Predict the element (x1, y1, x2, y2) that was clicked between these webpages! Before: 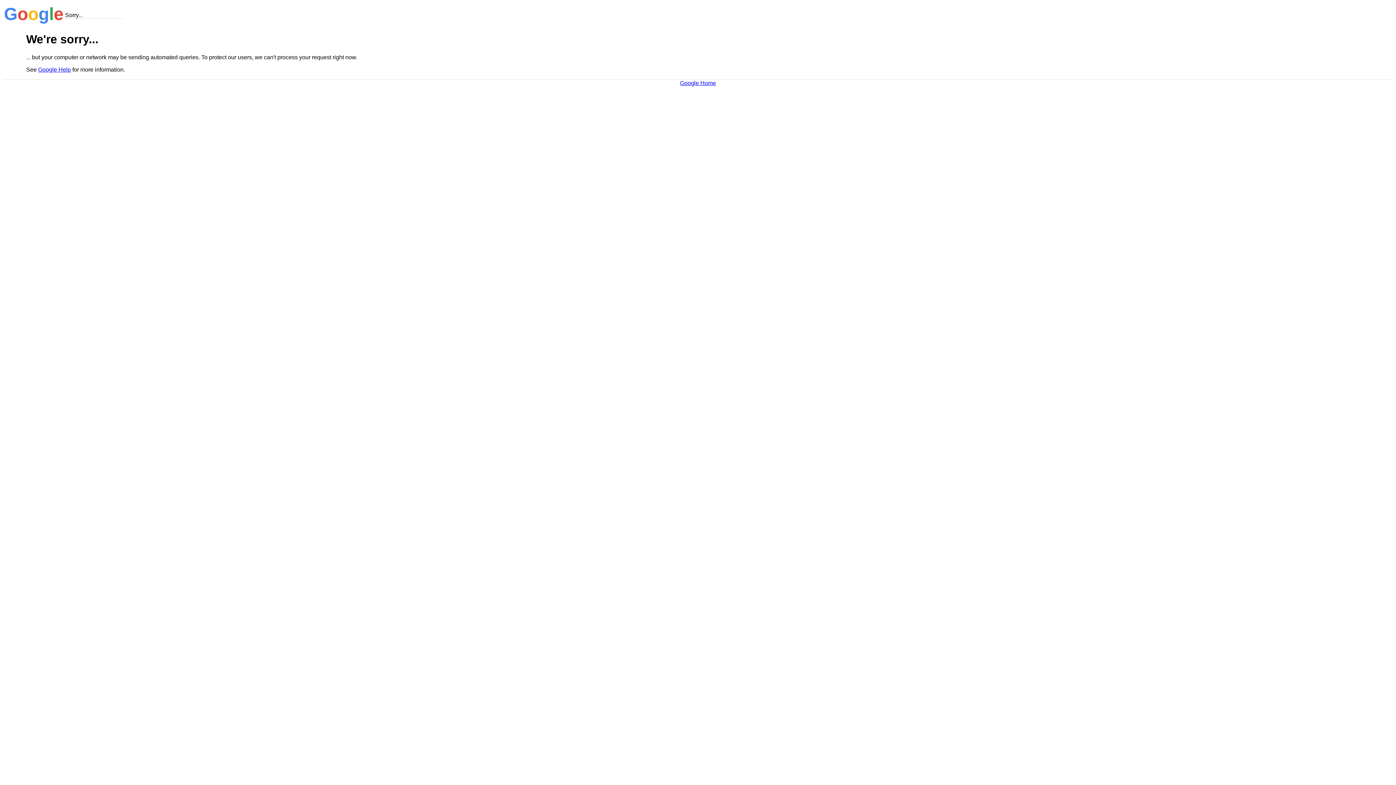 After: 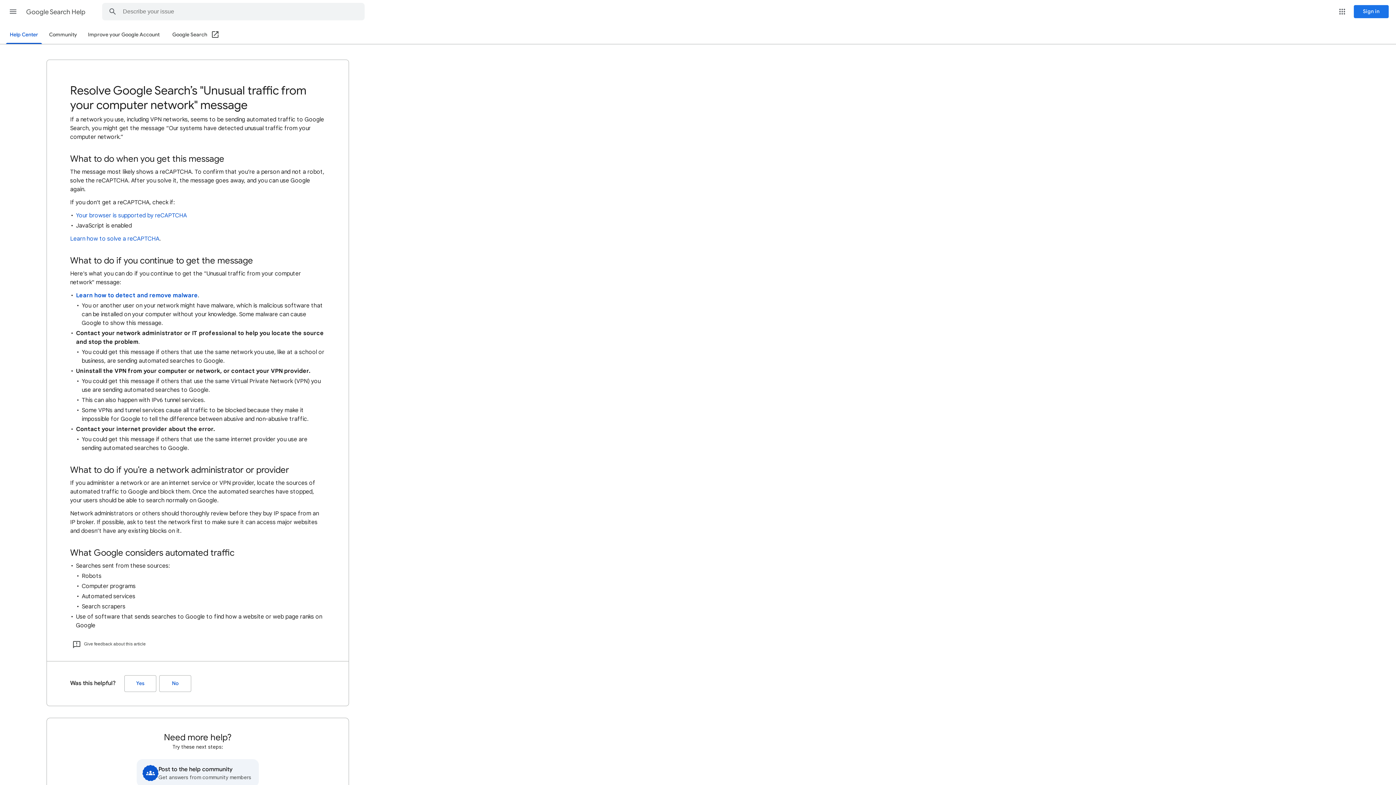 Action: label: Google Help bbox: (38, 66, 70, 72)